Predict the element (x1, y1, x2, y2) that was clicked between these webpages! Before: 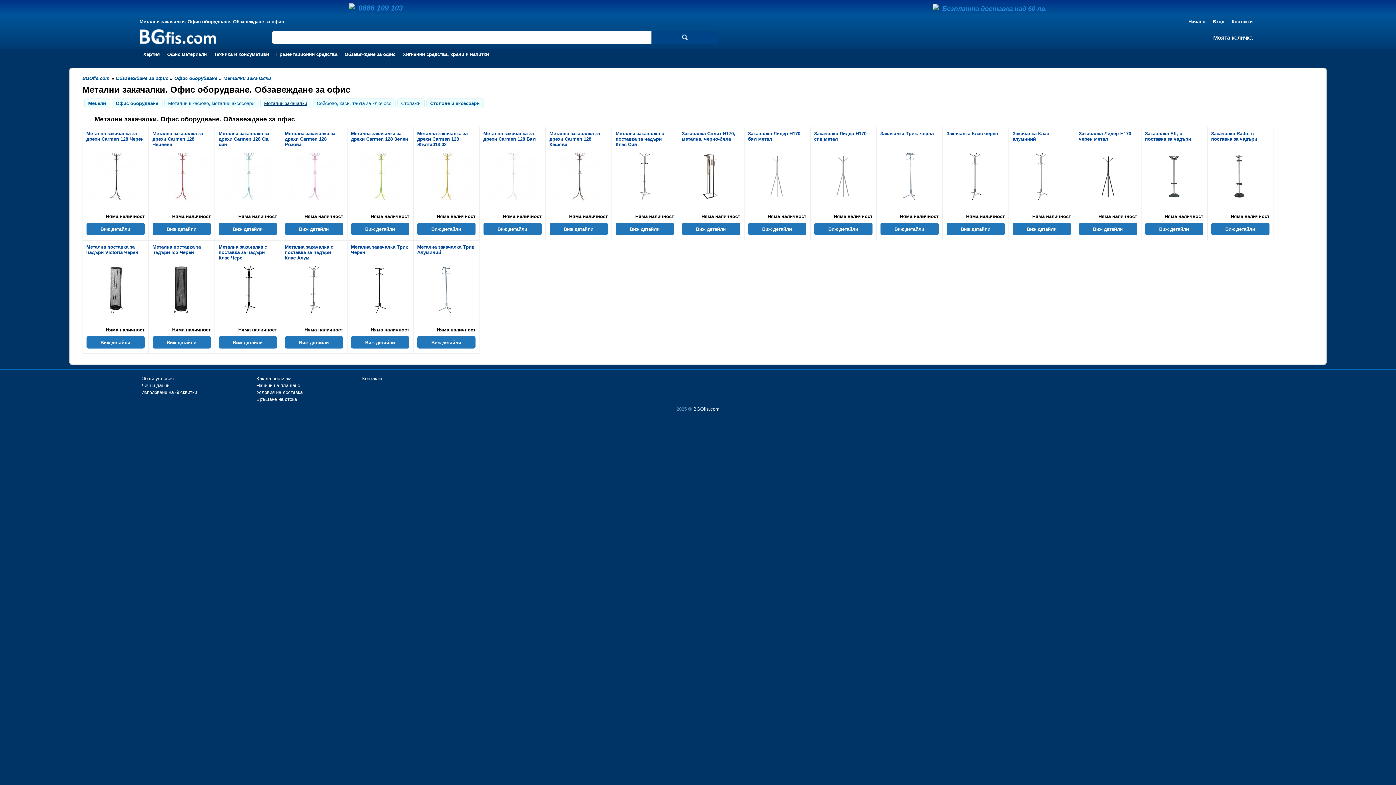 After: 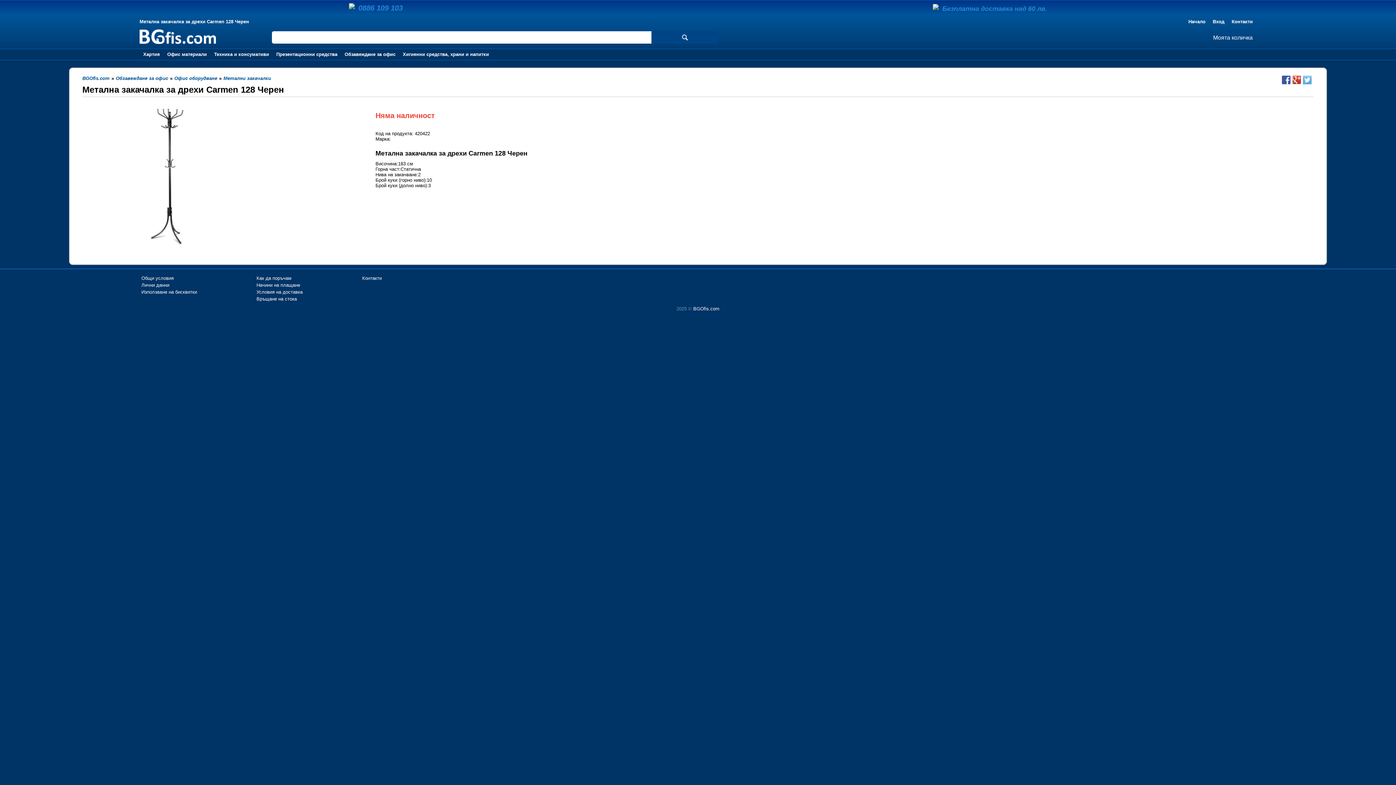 Action: label: Виж детайли bbox: (86, 222, 144, 235)